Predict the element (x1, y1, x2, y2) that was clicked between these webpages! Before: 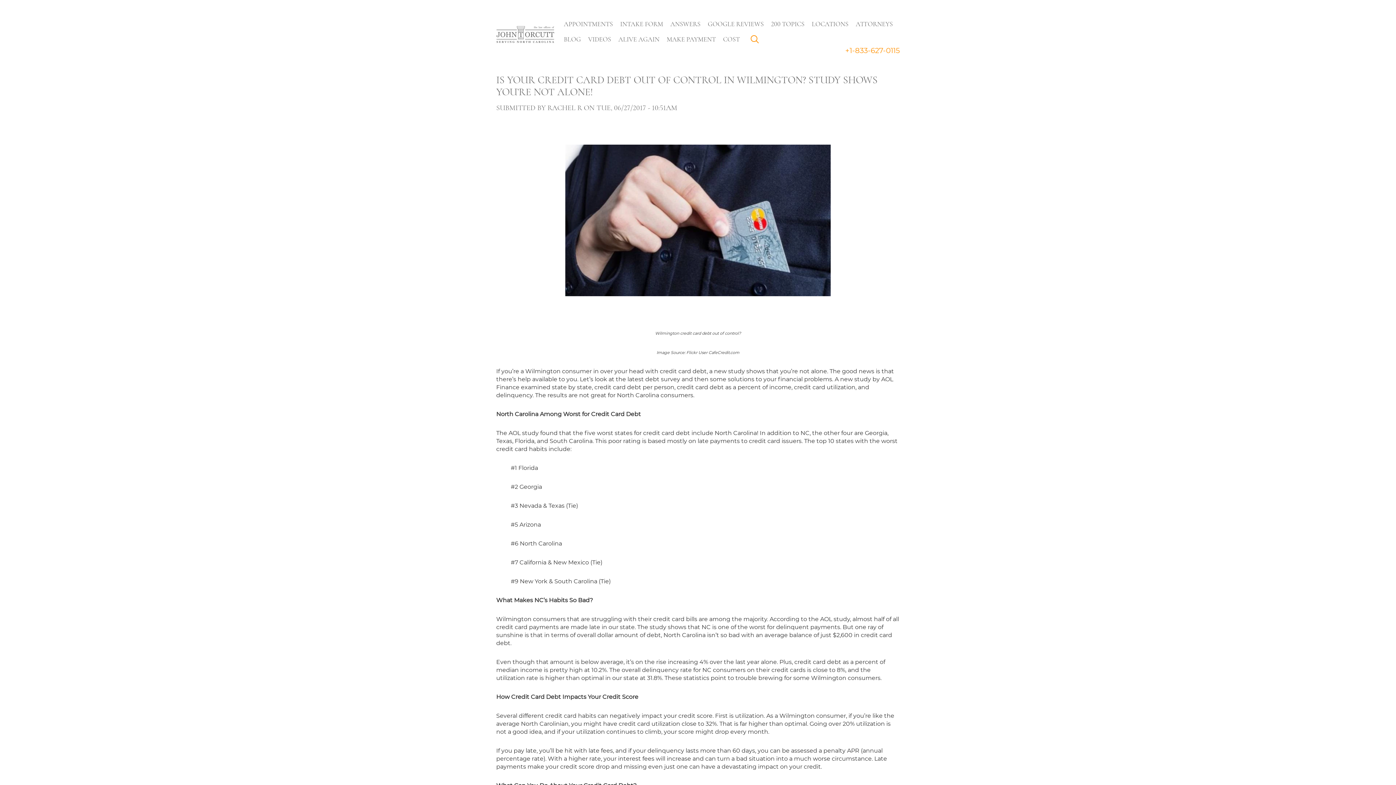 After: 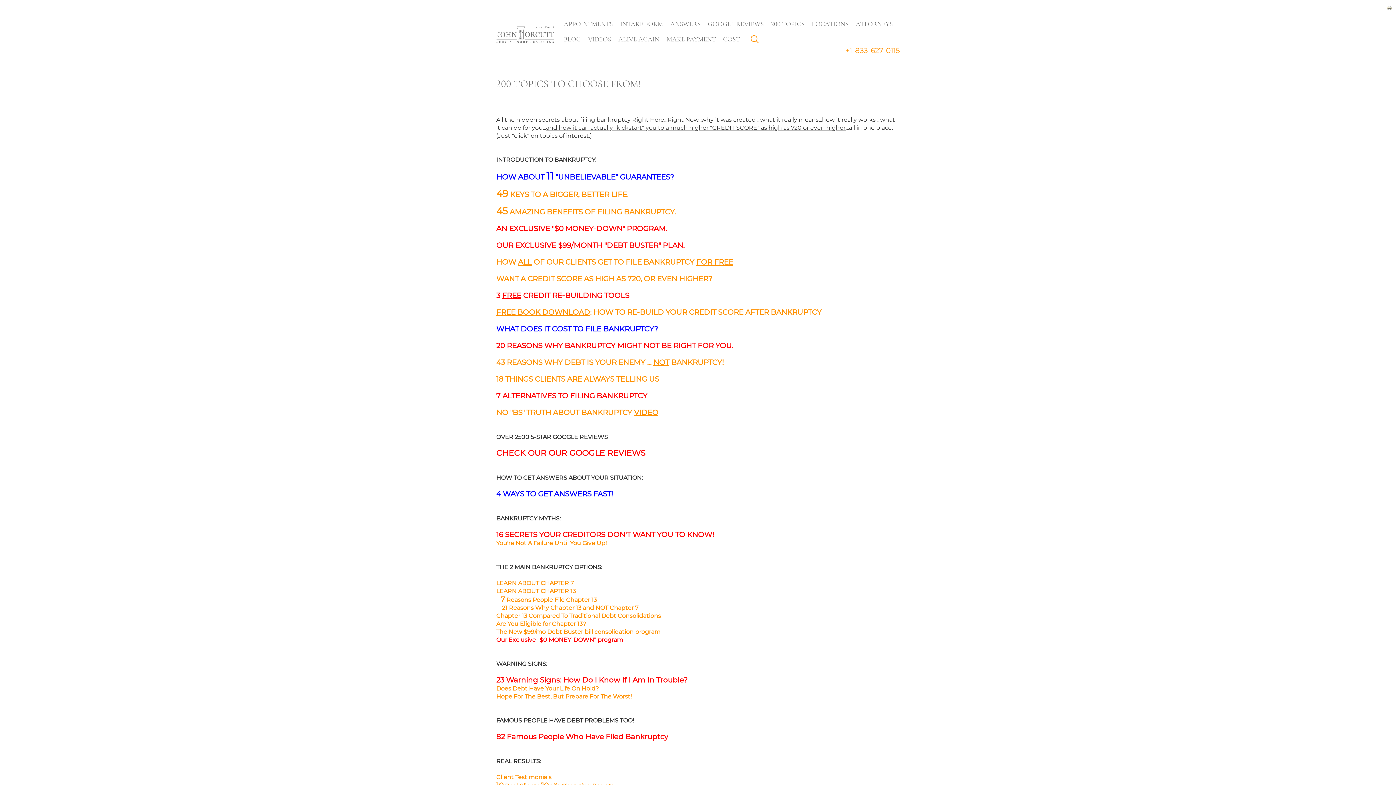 Action: label: 200 TOPICS bbox: (767, 16, 808, 31)